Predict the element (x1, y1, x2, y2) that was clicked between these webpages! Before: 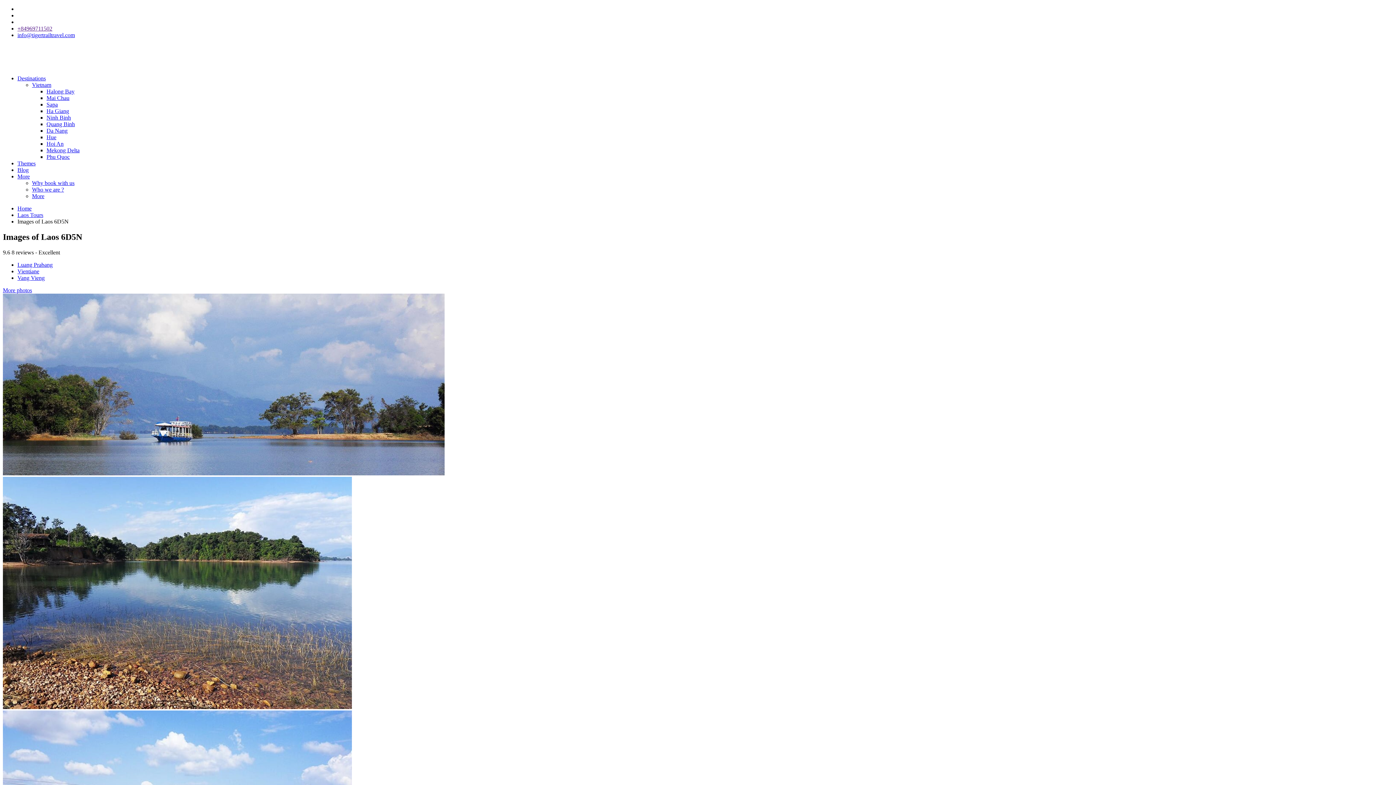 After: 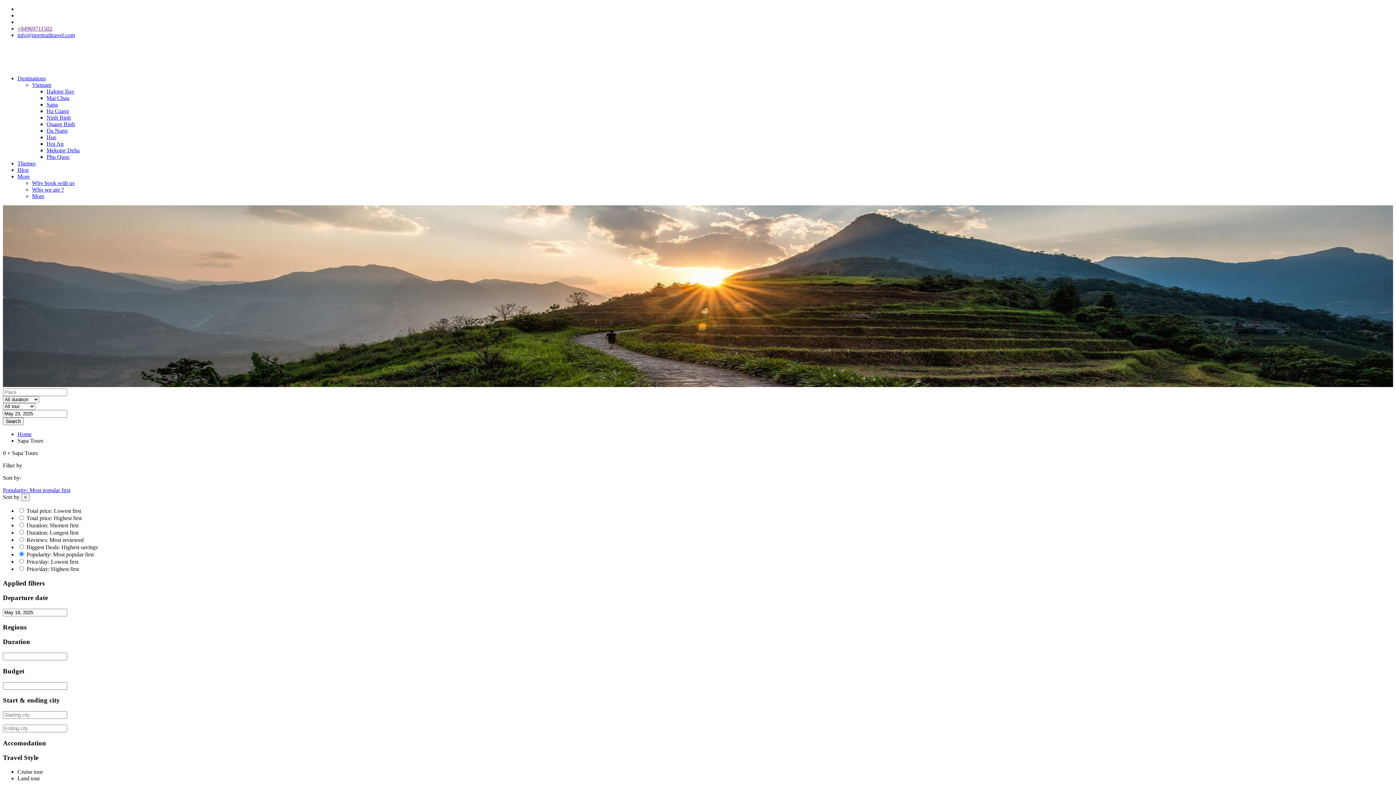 Action: label: Sapa bbox: (46, 101, 57, 107)